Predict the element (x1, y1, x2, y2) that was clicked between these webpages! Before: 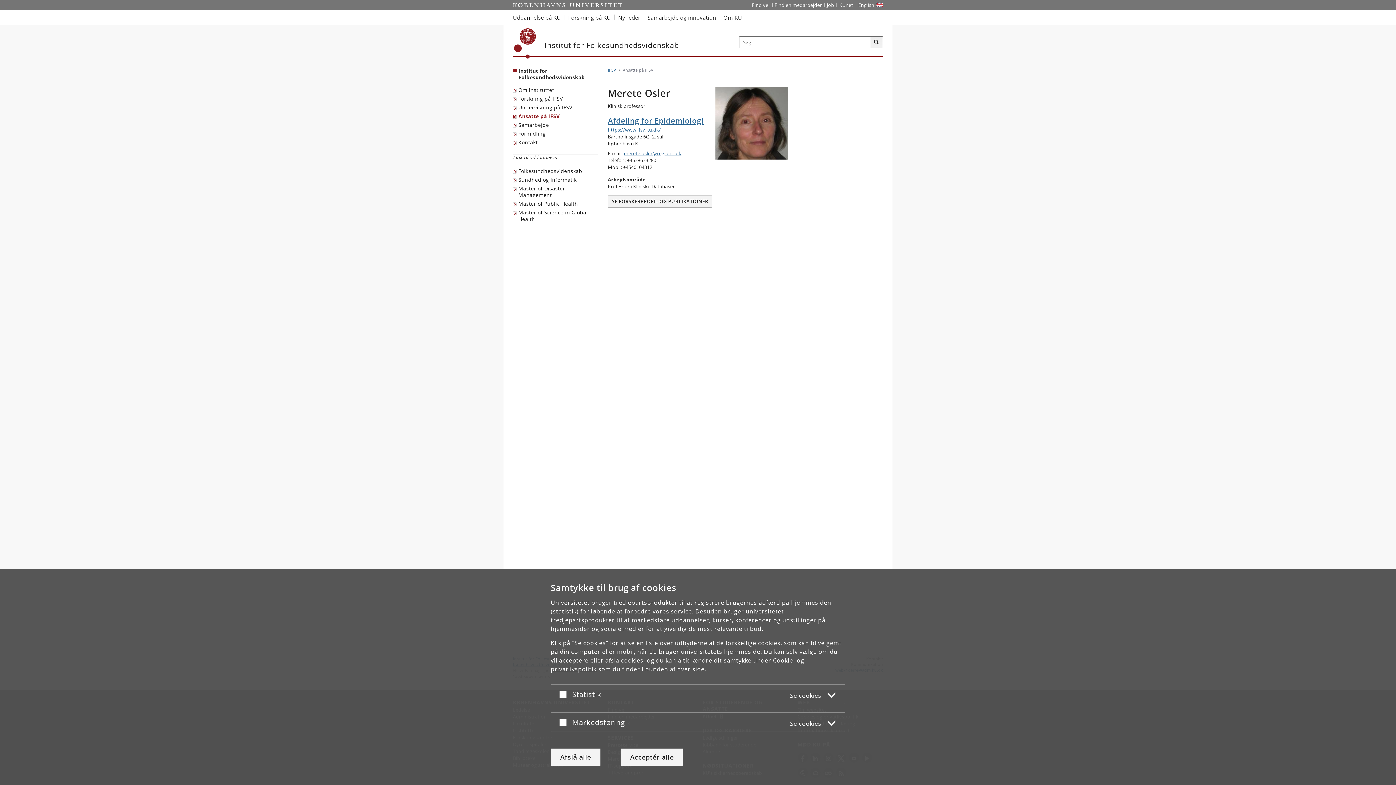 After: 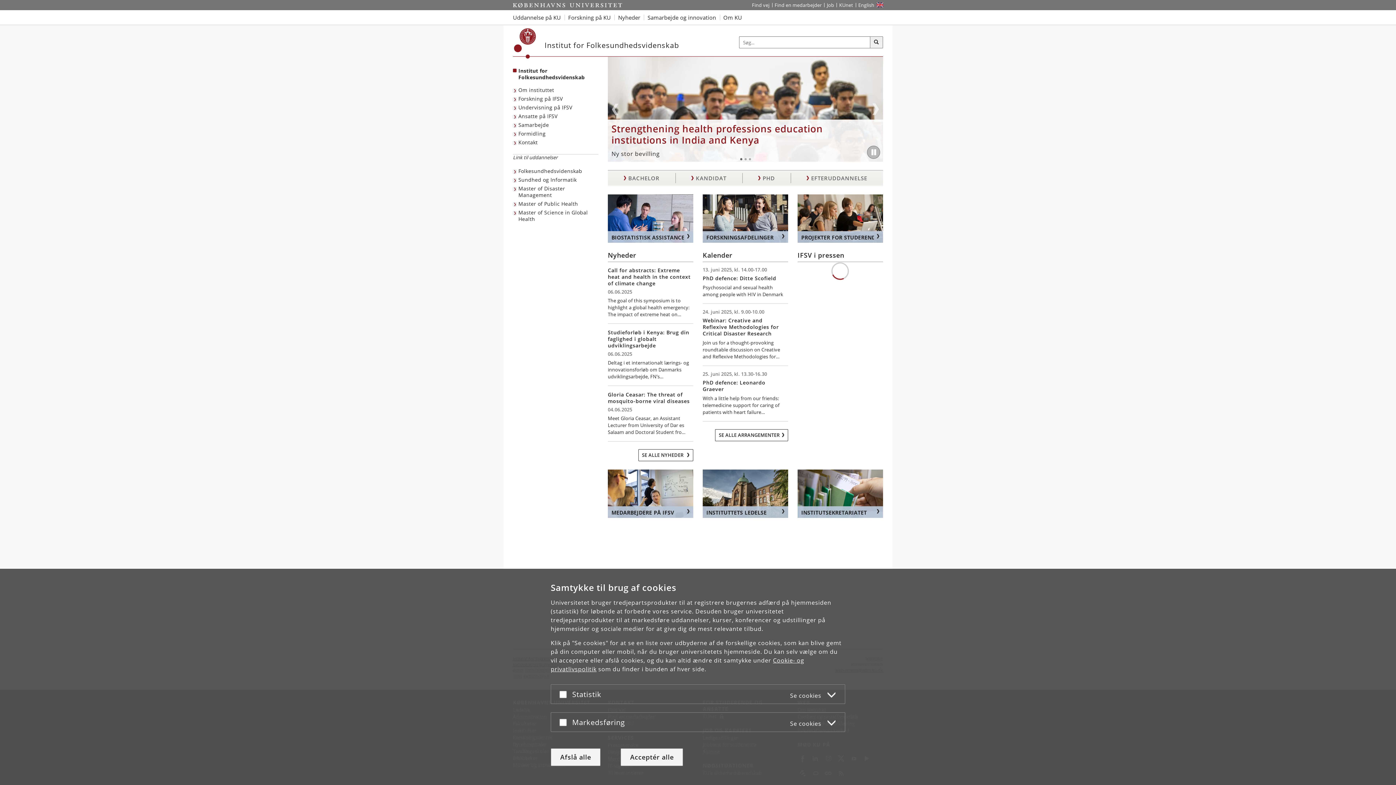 Action: label: Københavns Universitet bbox: (514, 28, 536, 58)